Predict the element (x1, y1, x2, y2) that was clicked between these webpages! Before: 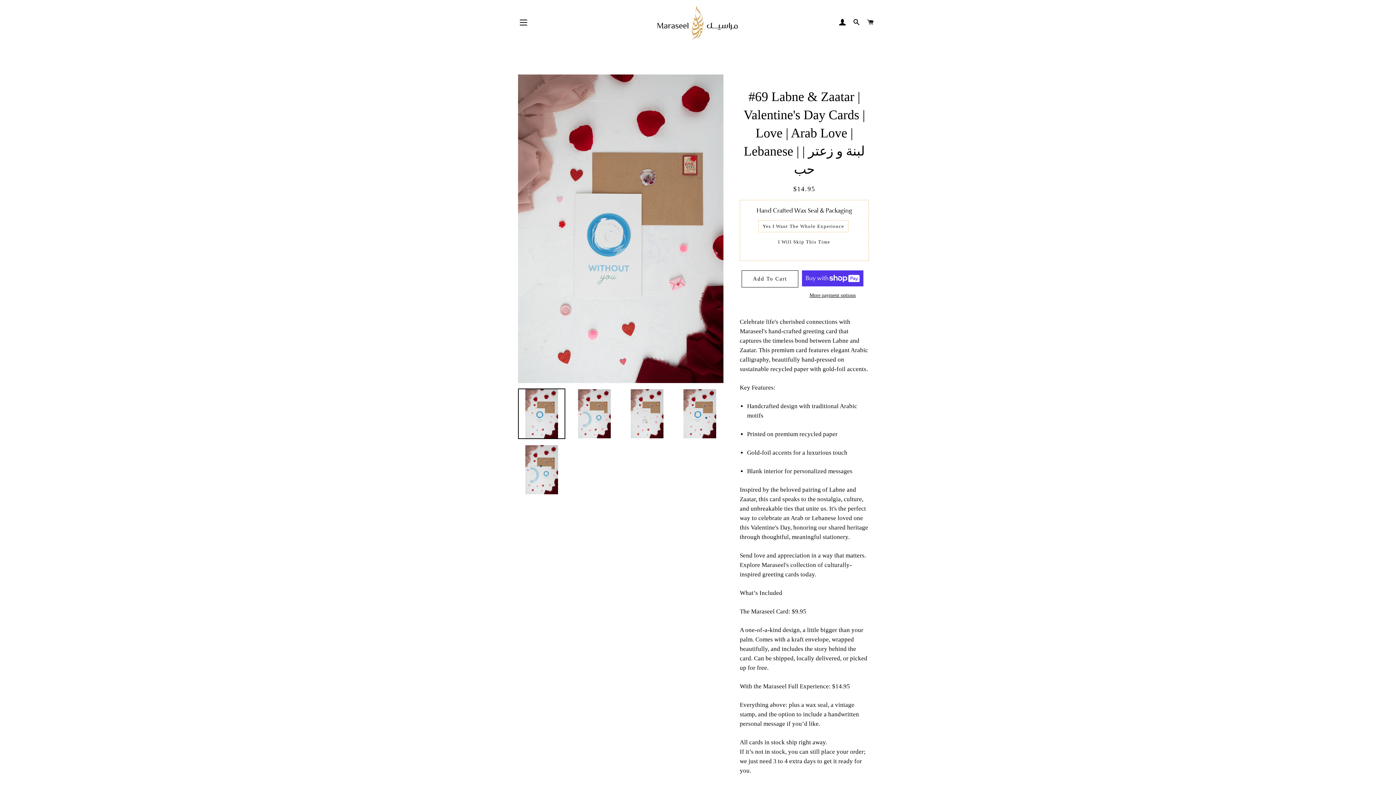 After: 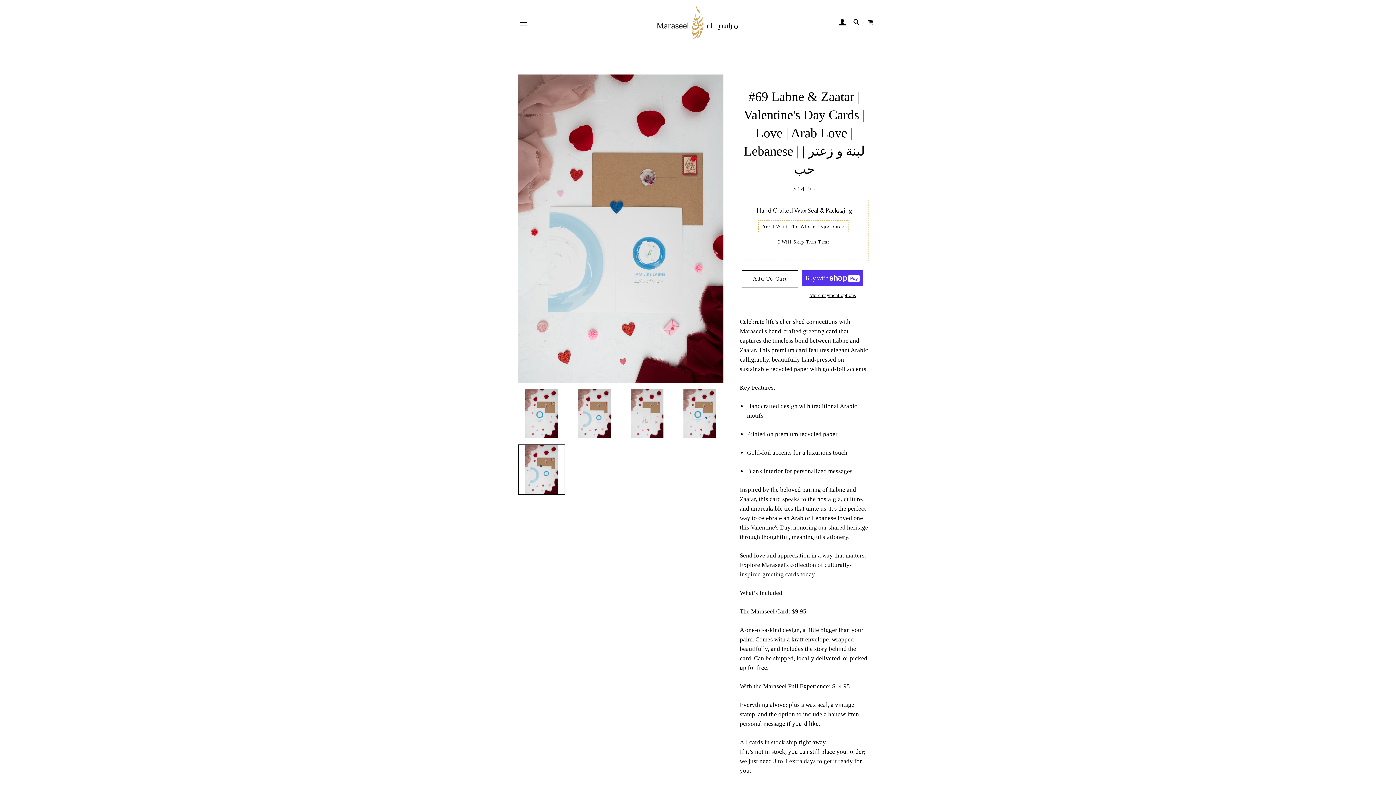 Action: bbox: (518, 444, 565, 495)